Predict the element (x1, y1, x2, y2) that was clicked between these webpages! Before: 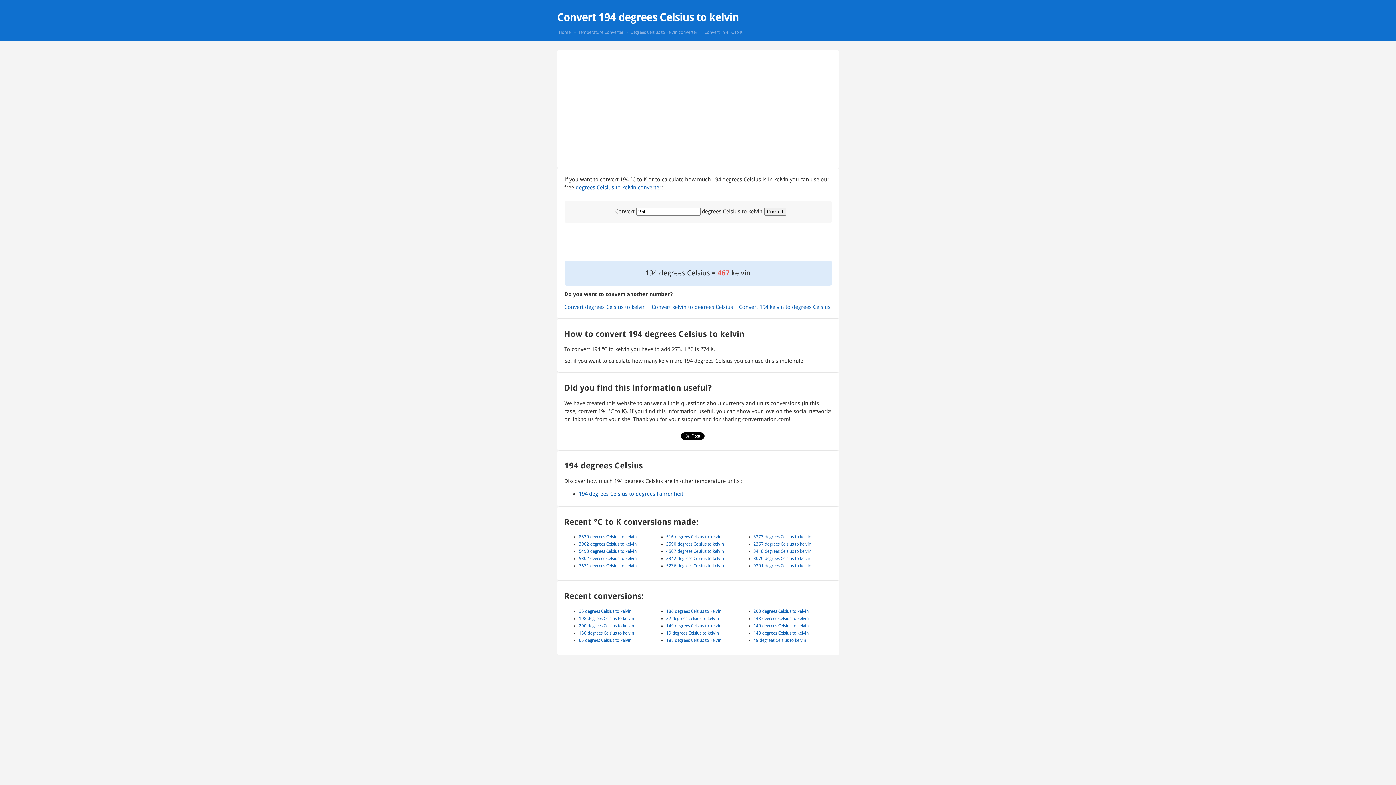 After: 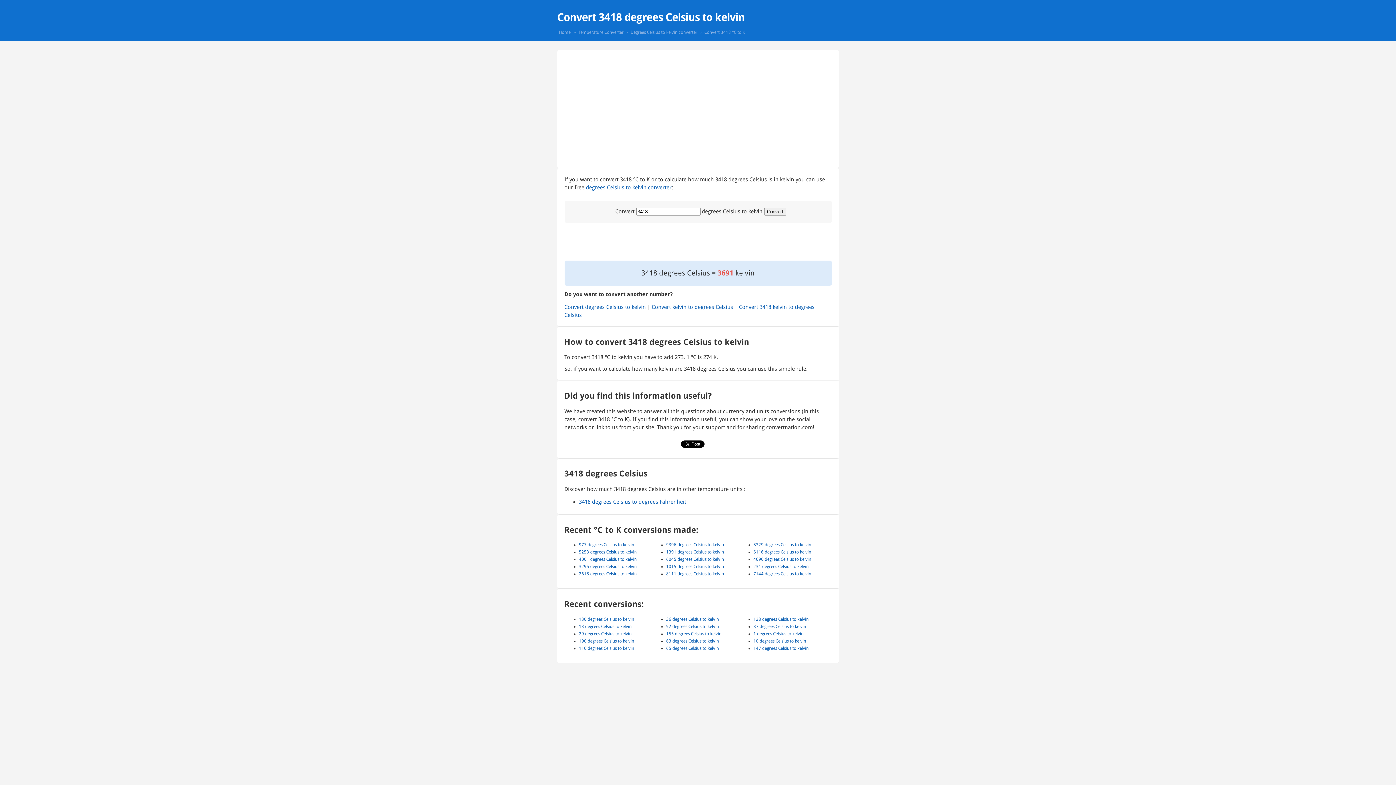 Action: label: 3418 degrees Celsius to kelvin bbox: (753, 549, 811, 554)